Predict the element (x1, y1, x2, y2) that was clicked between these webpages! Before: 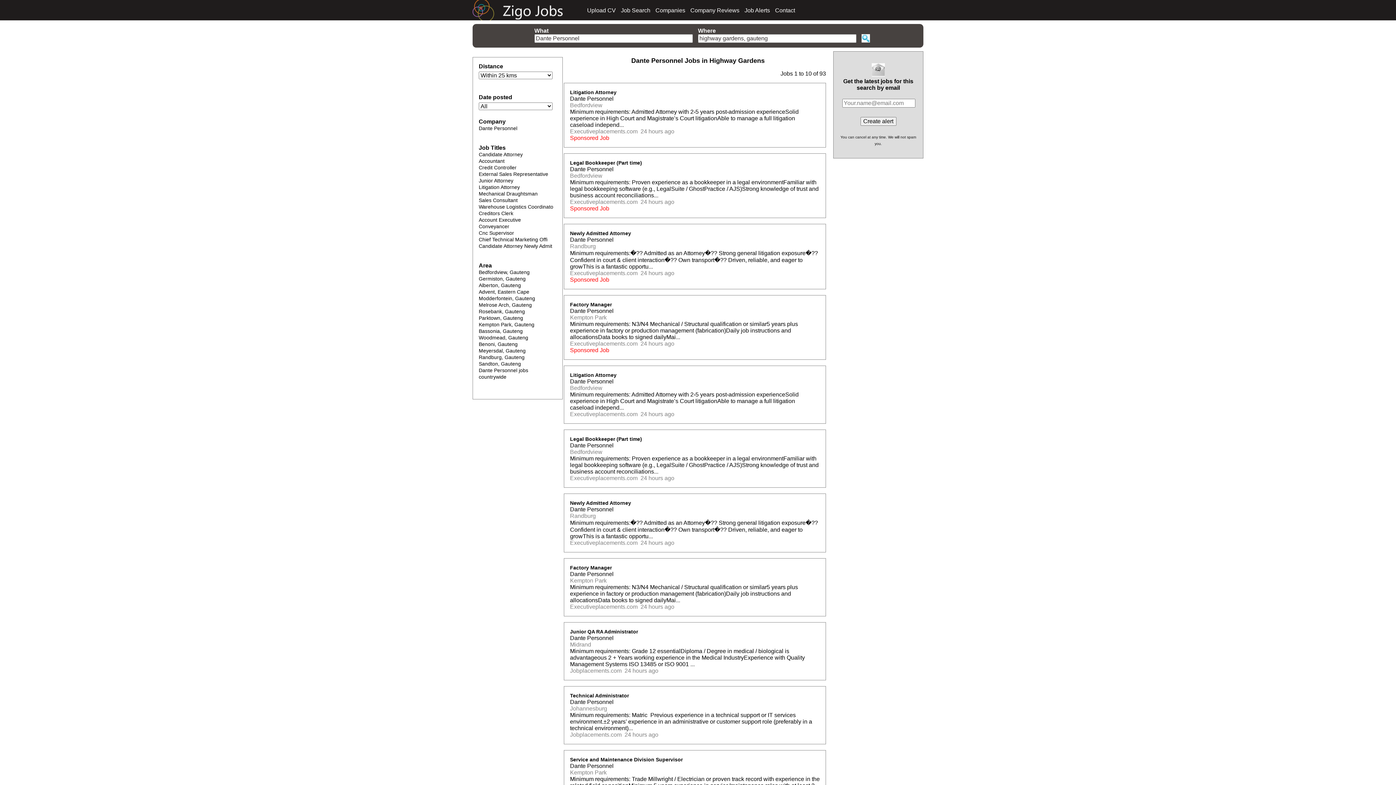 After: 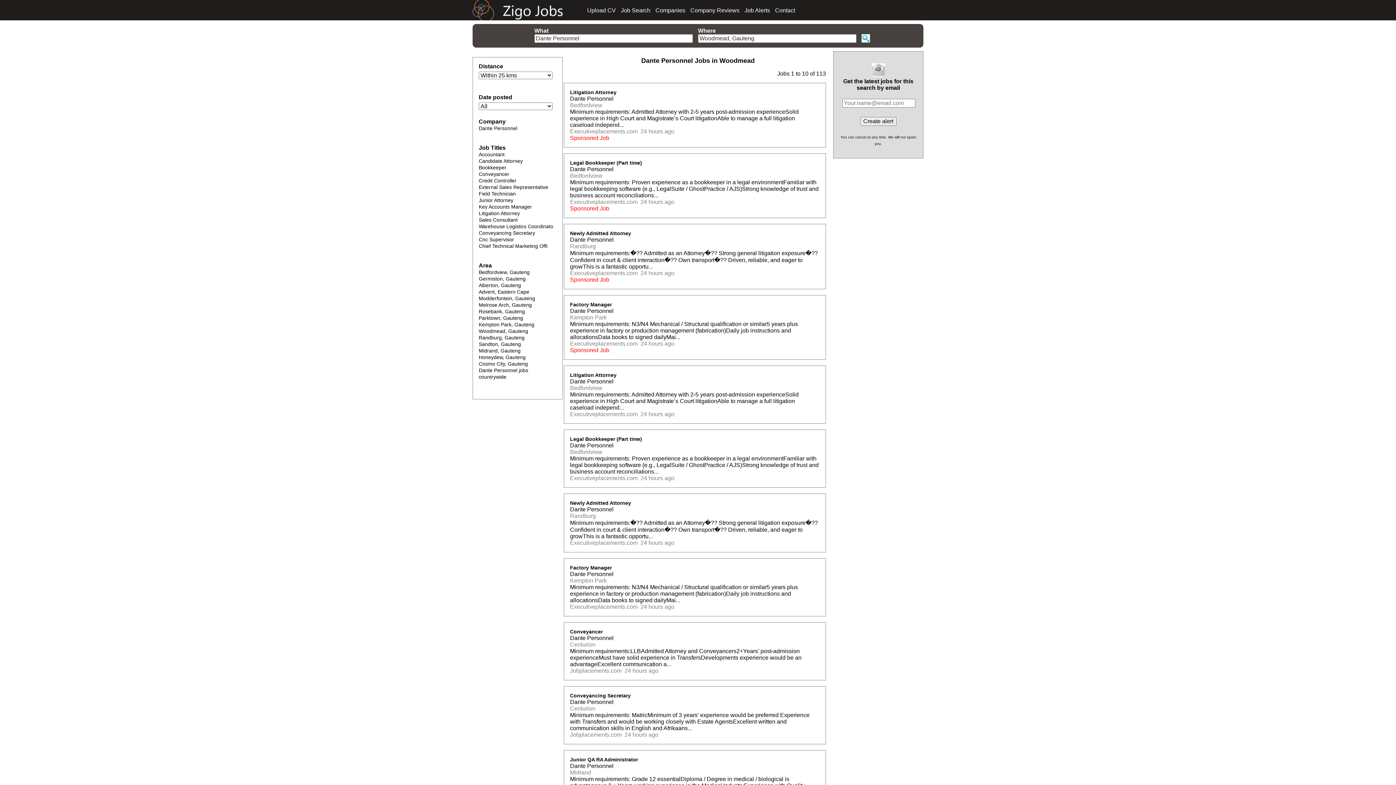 Action: label: Woodmead, Gauteng bbox: (478, 334, 528, 340)